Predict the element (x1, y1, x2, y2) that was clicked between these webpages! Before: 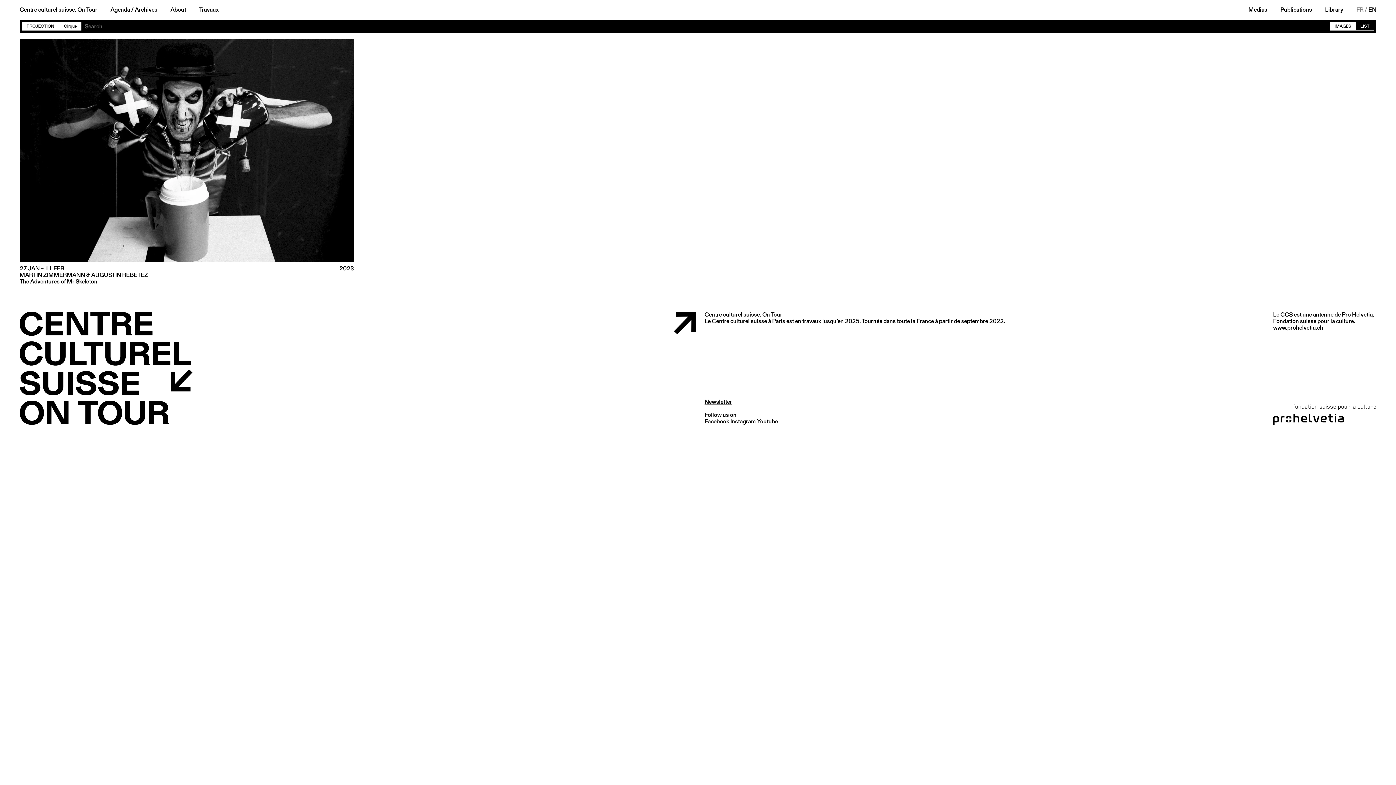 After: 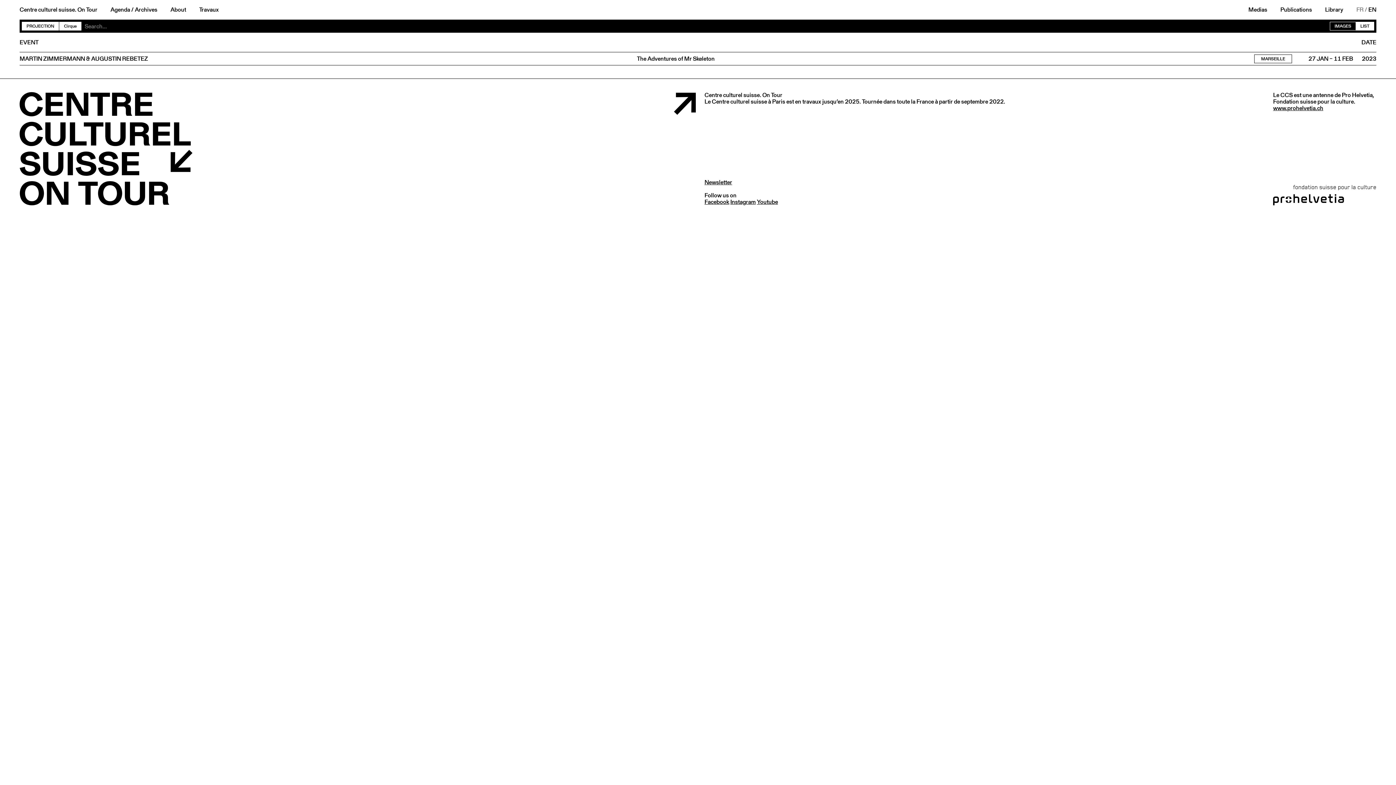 Action: label: LIST bbox: (1356, 21, 1374, 30)